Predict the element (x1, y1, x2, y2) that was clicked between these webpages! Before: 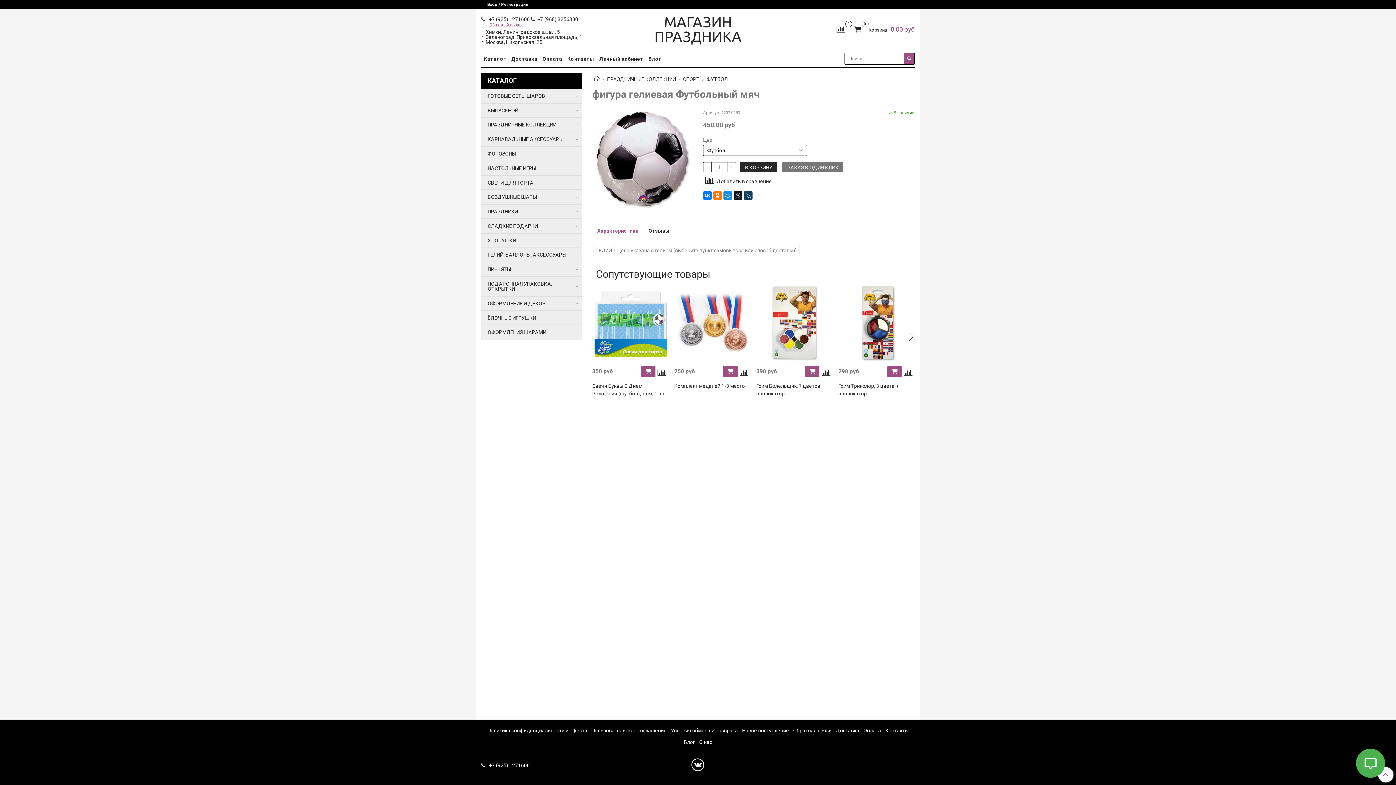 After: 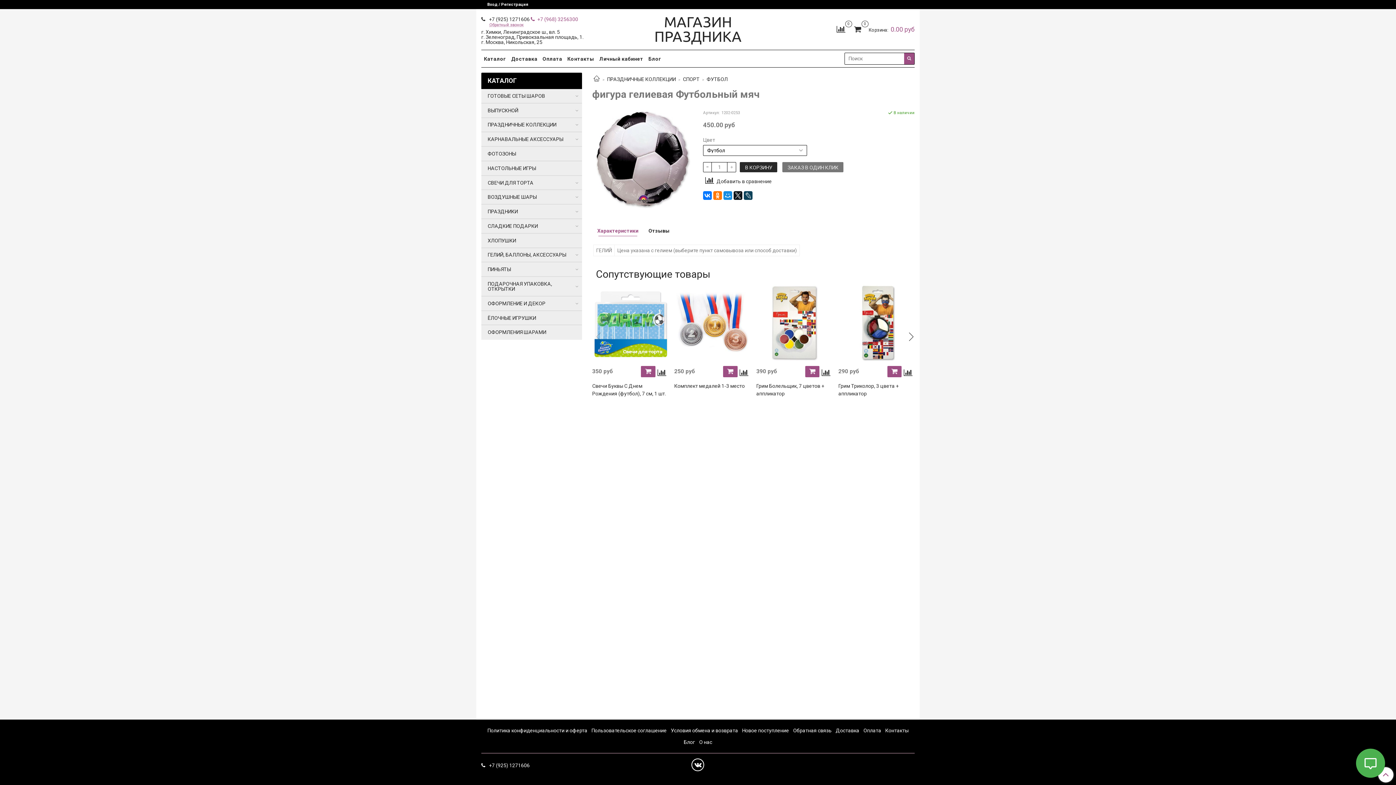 Action: label: +7 (968) 3256300 bbox: (530, 16, 578, 22)